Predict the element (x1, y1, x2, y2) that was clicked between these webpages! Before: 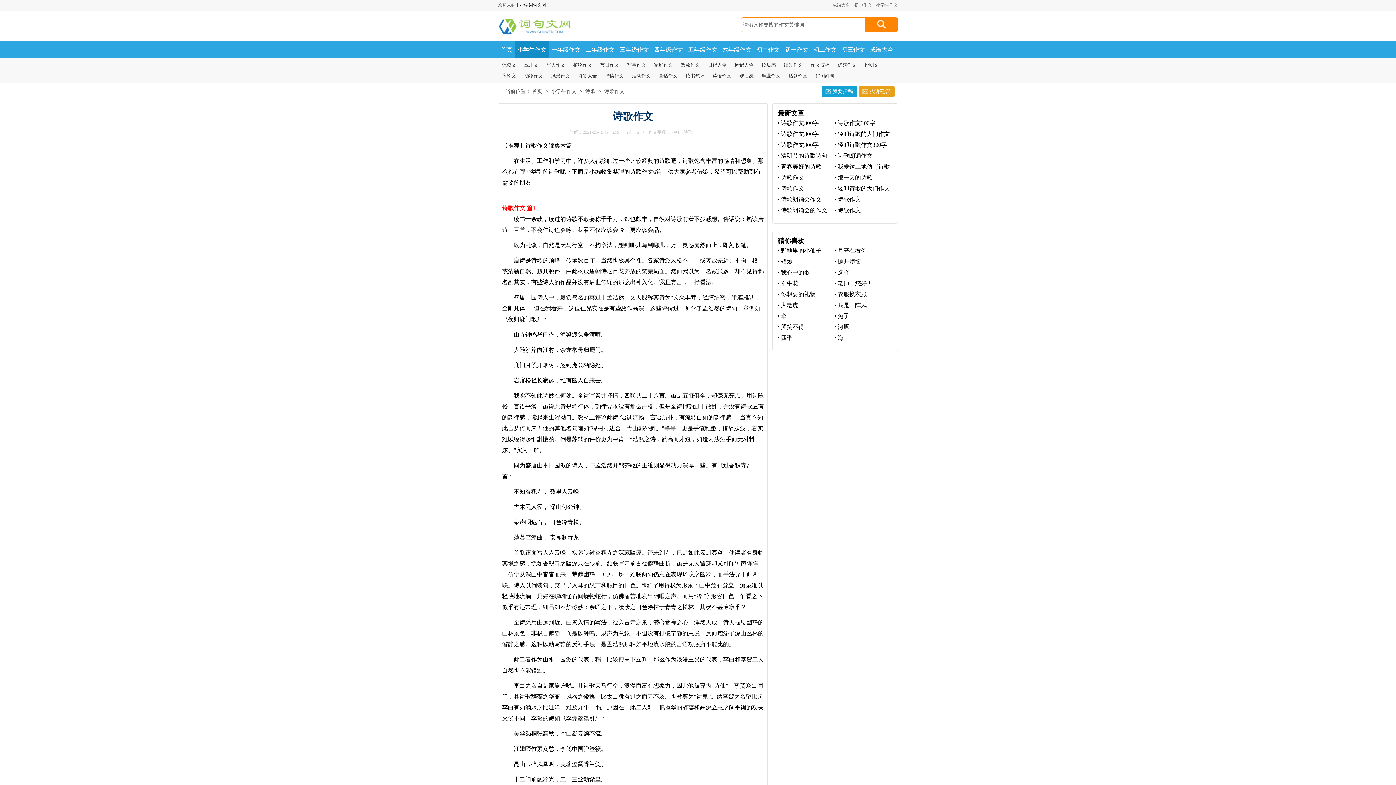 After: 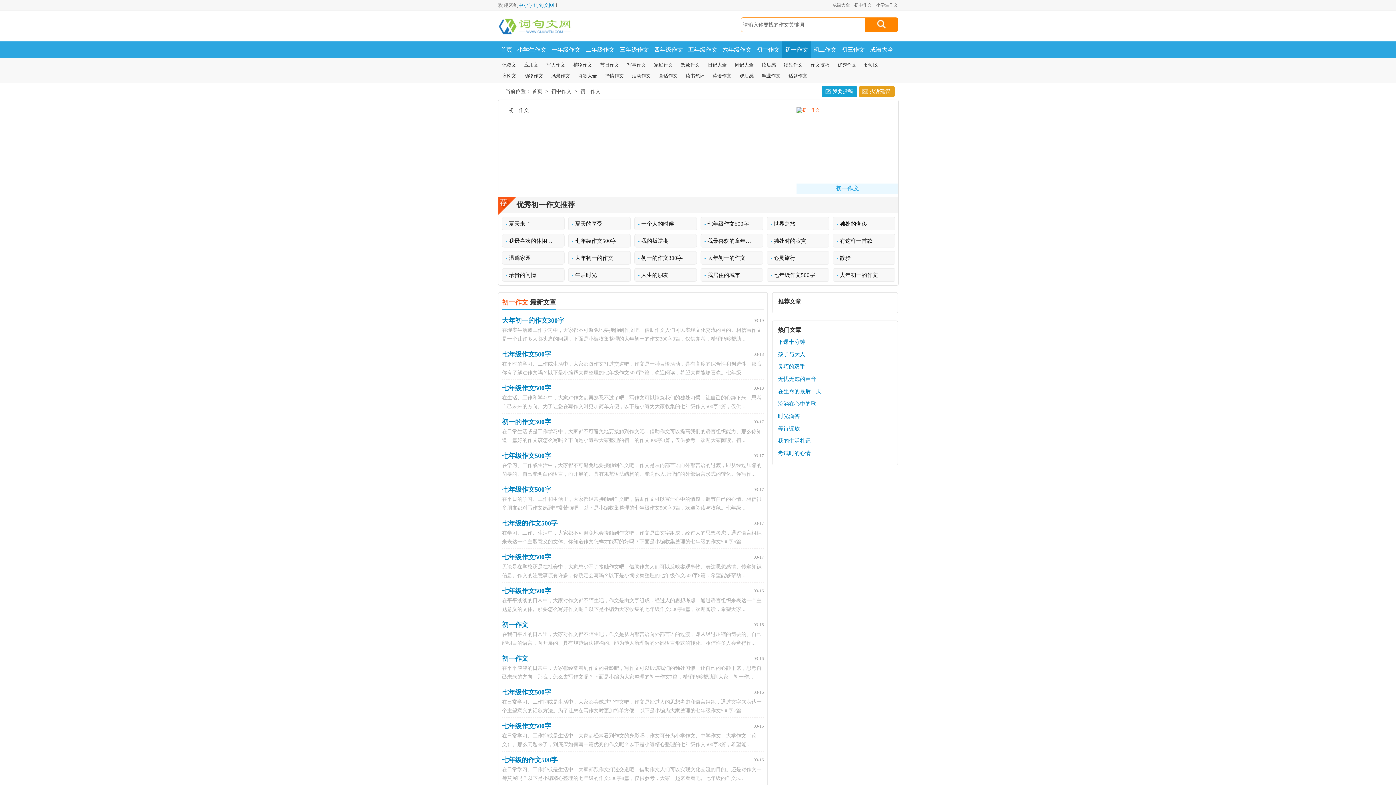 Action: label: 初一作文 bbox: (785, 46, 808, 52)